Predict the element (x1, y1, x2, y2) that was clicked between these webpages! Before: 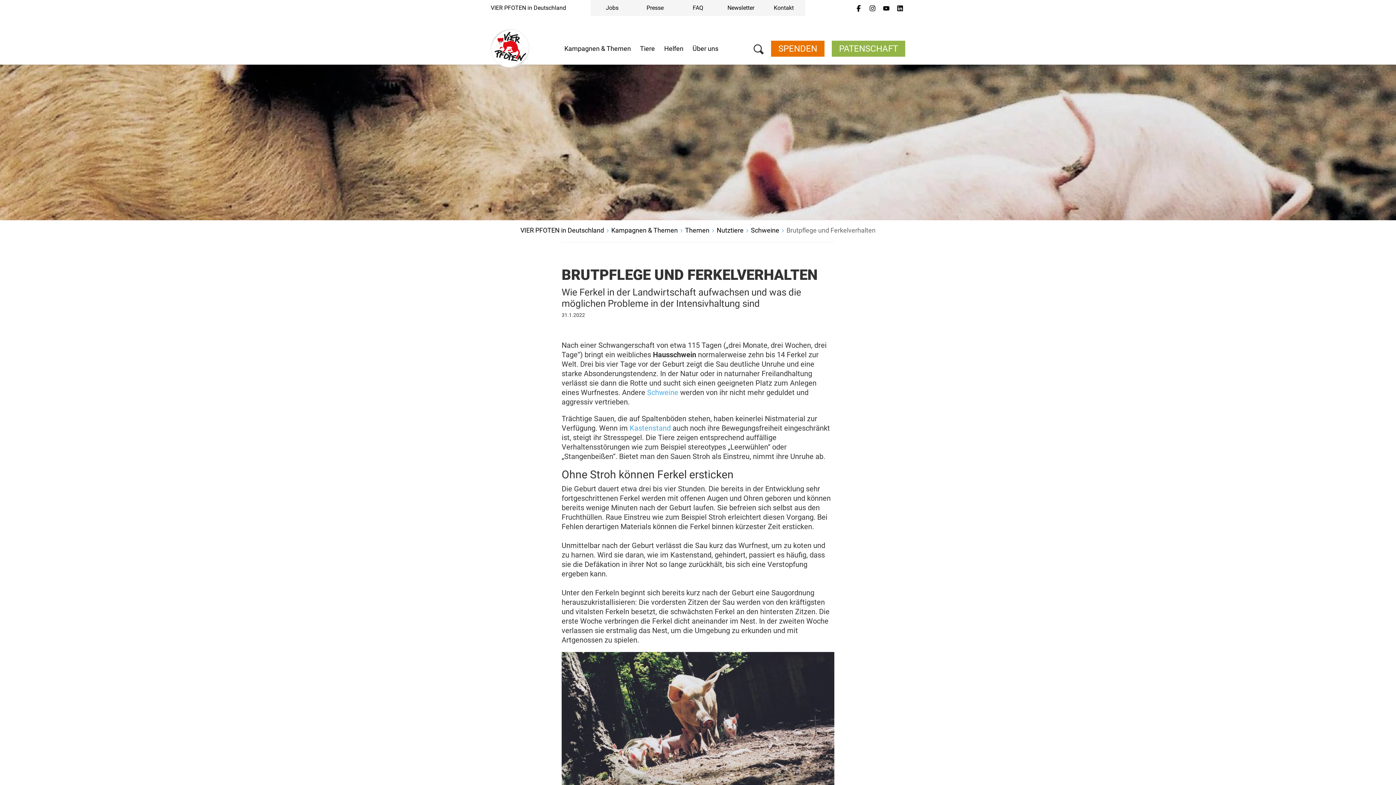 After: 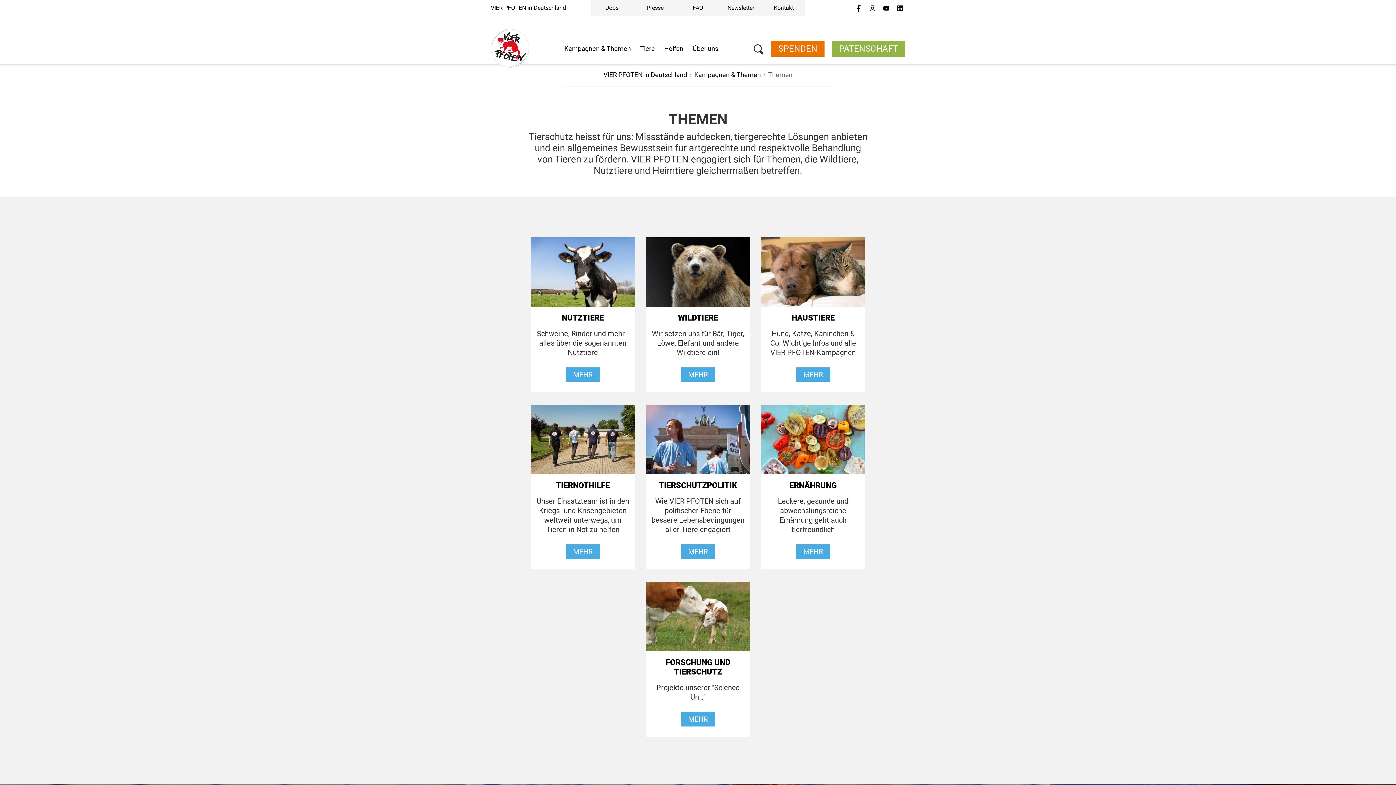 Action: bbox: (685, 225, 709, 234) label: Themen